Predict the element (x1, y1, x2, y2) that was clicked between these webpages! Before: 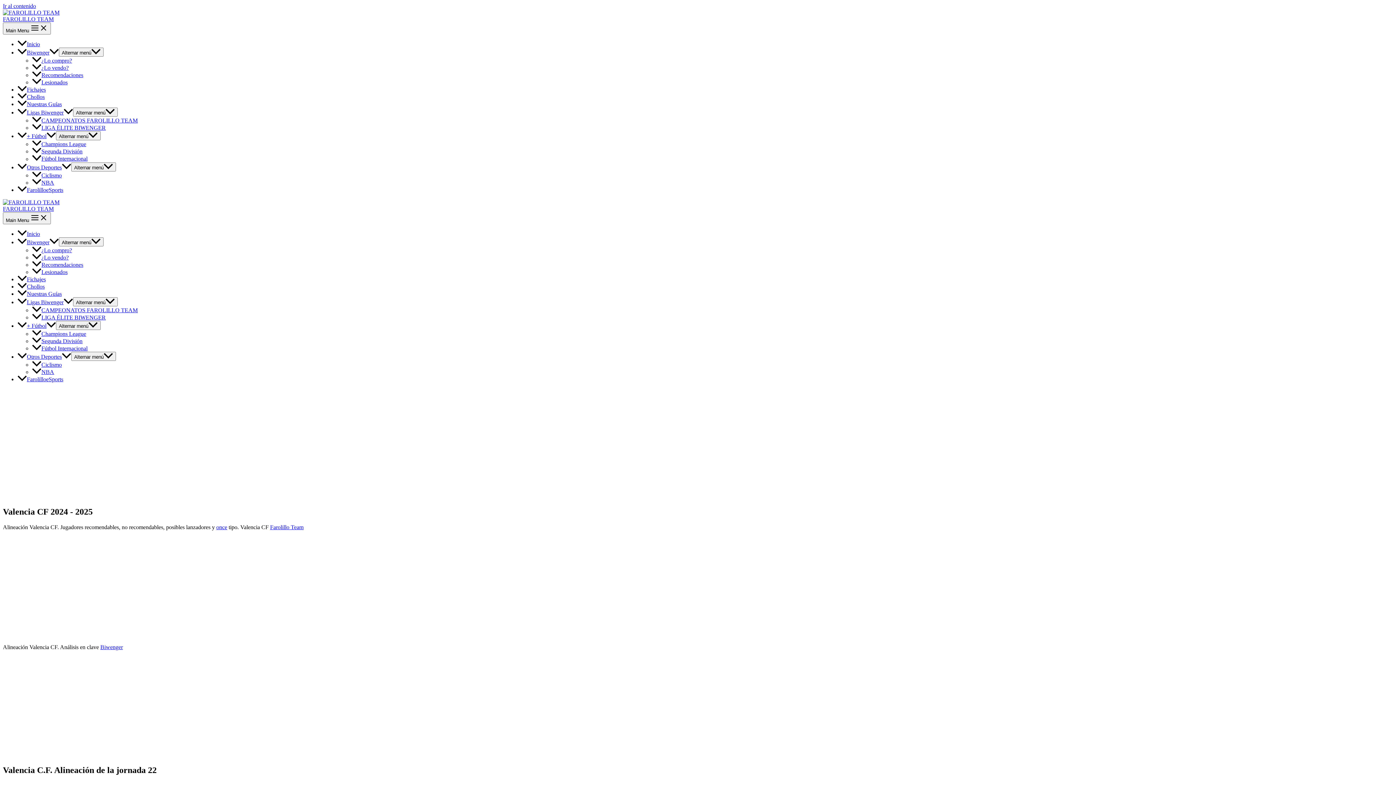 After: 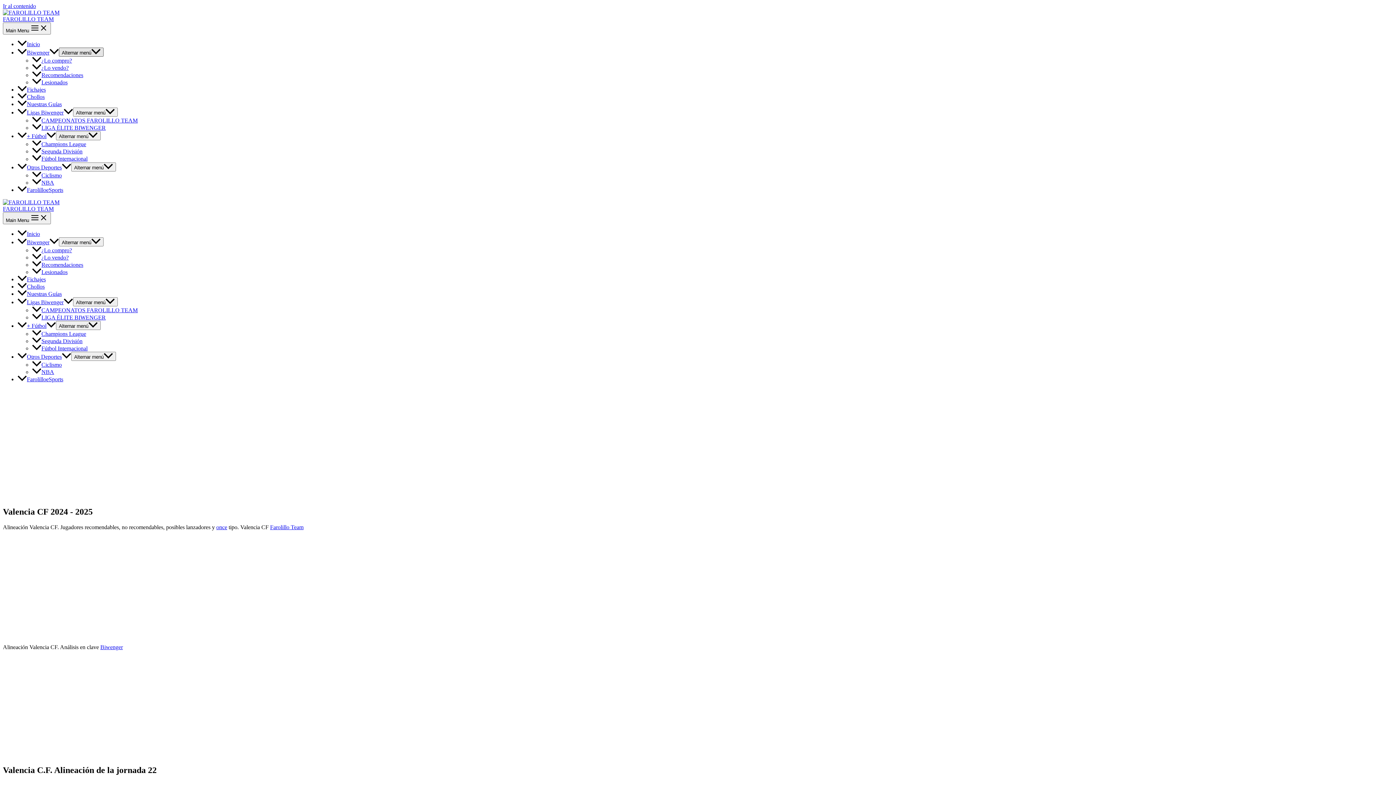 Action: label: Alternar menú bbox: (58, 47, 103, 56)